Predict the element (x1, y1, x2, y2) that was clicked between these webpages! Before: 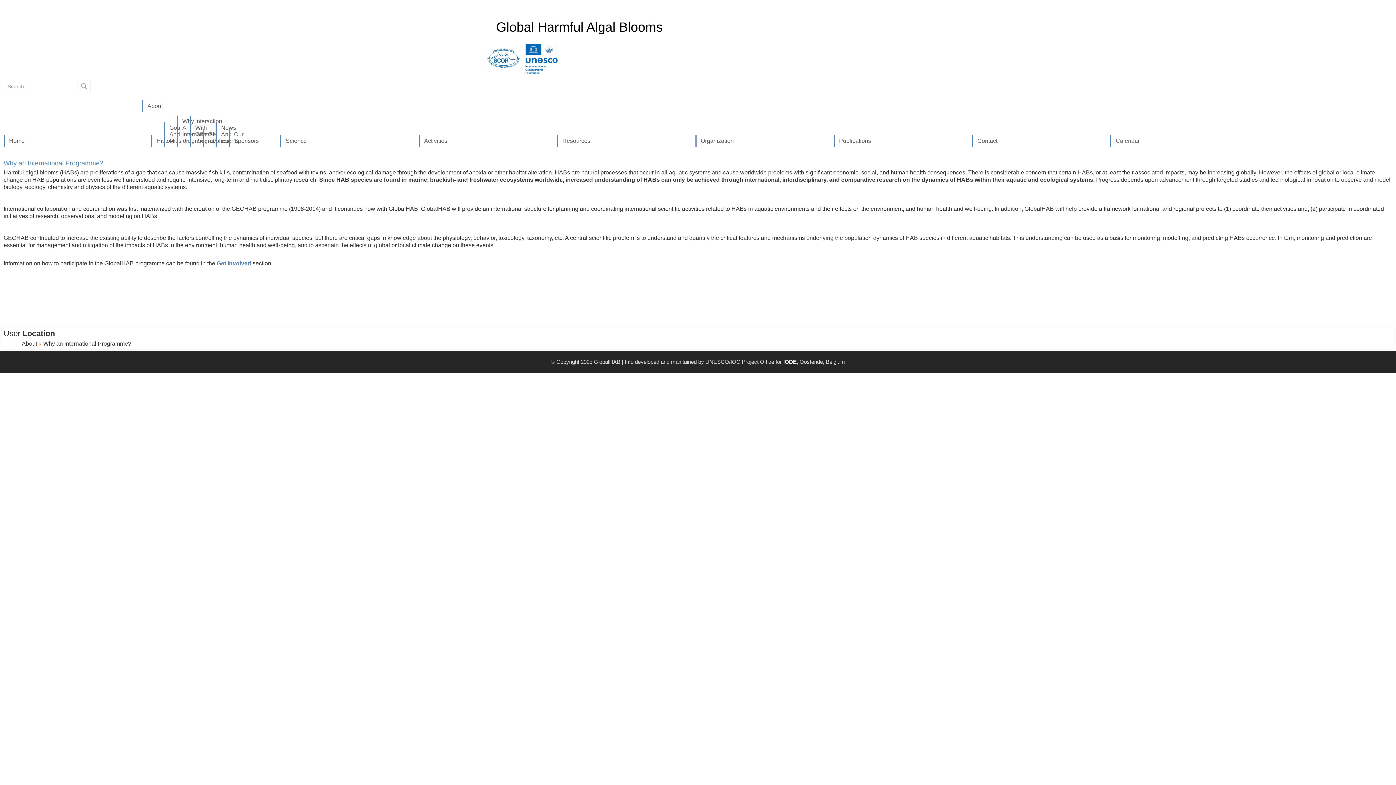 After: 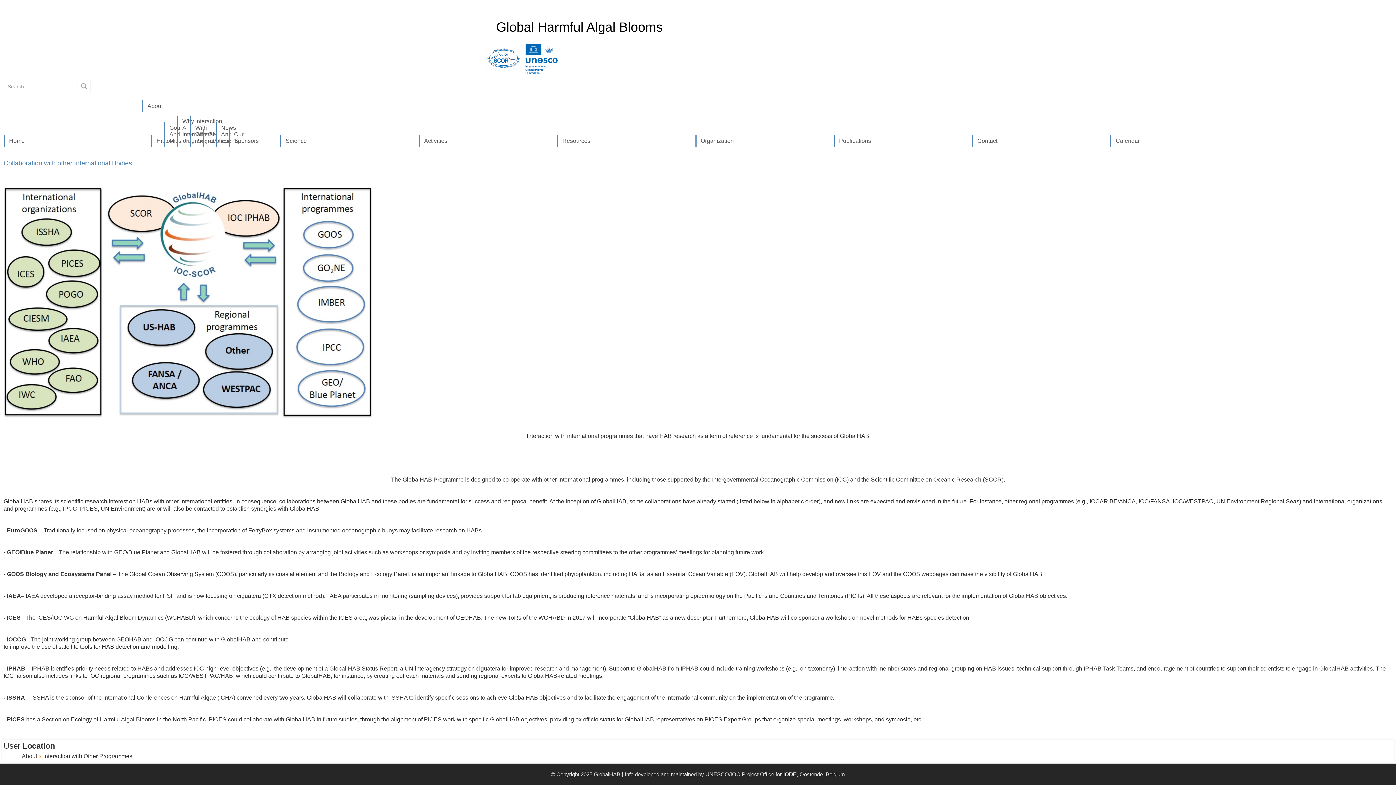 Action: label: Interaction With Other Programmes bbox: (195, 115, 208, 146)